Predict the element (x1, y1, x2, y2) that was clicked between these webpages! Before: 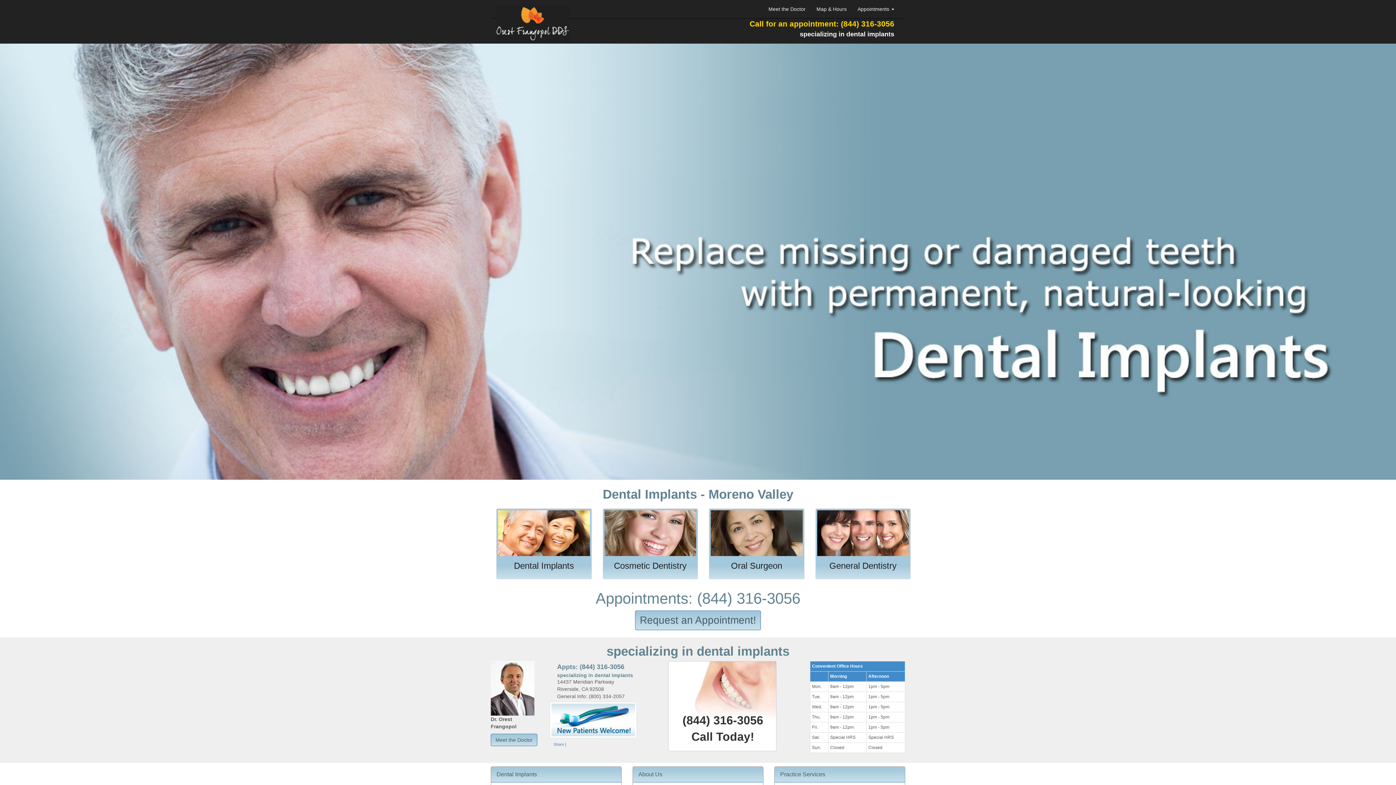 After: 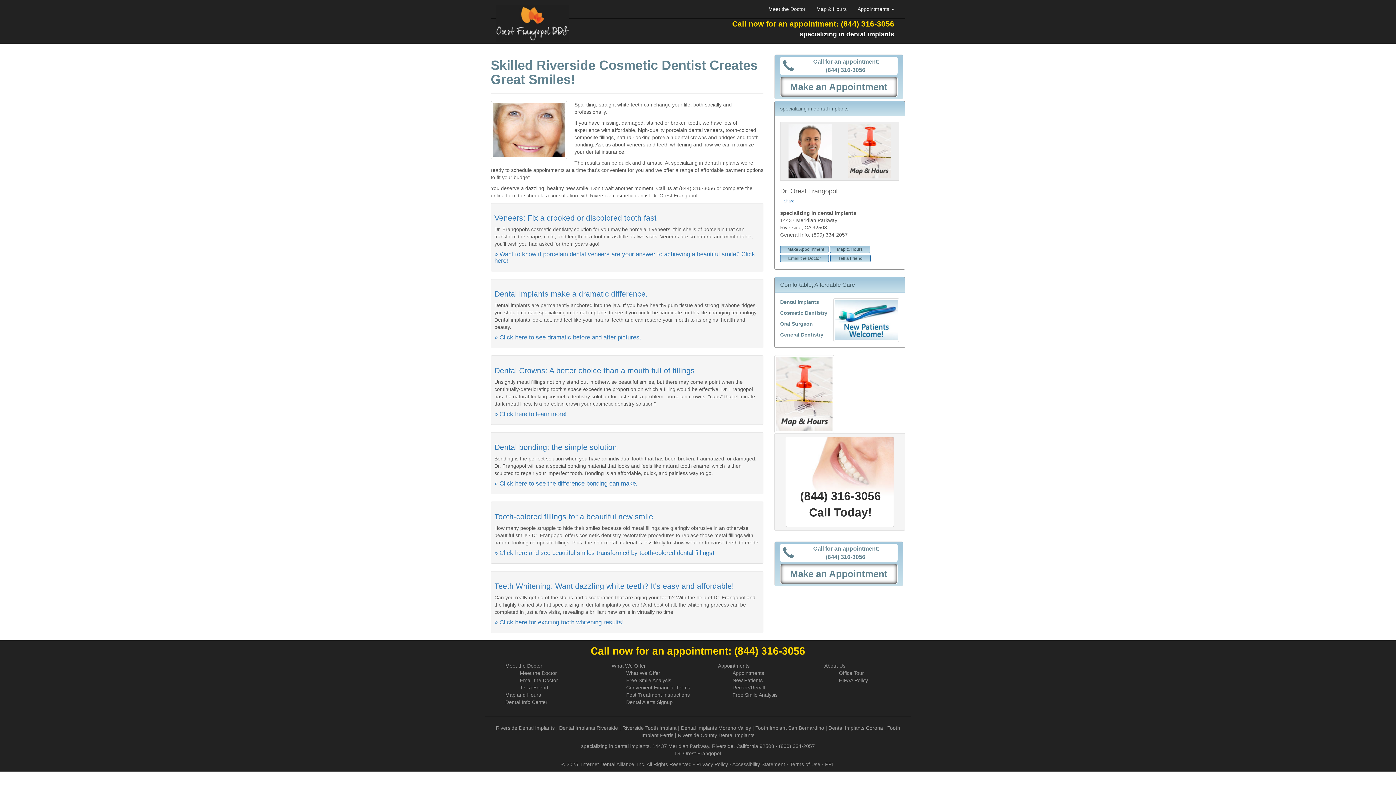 Action: bbox: (604, 510, 696, 556)